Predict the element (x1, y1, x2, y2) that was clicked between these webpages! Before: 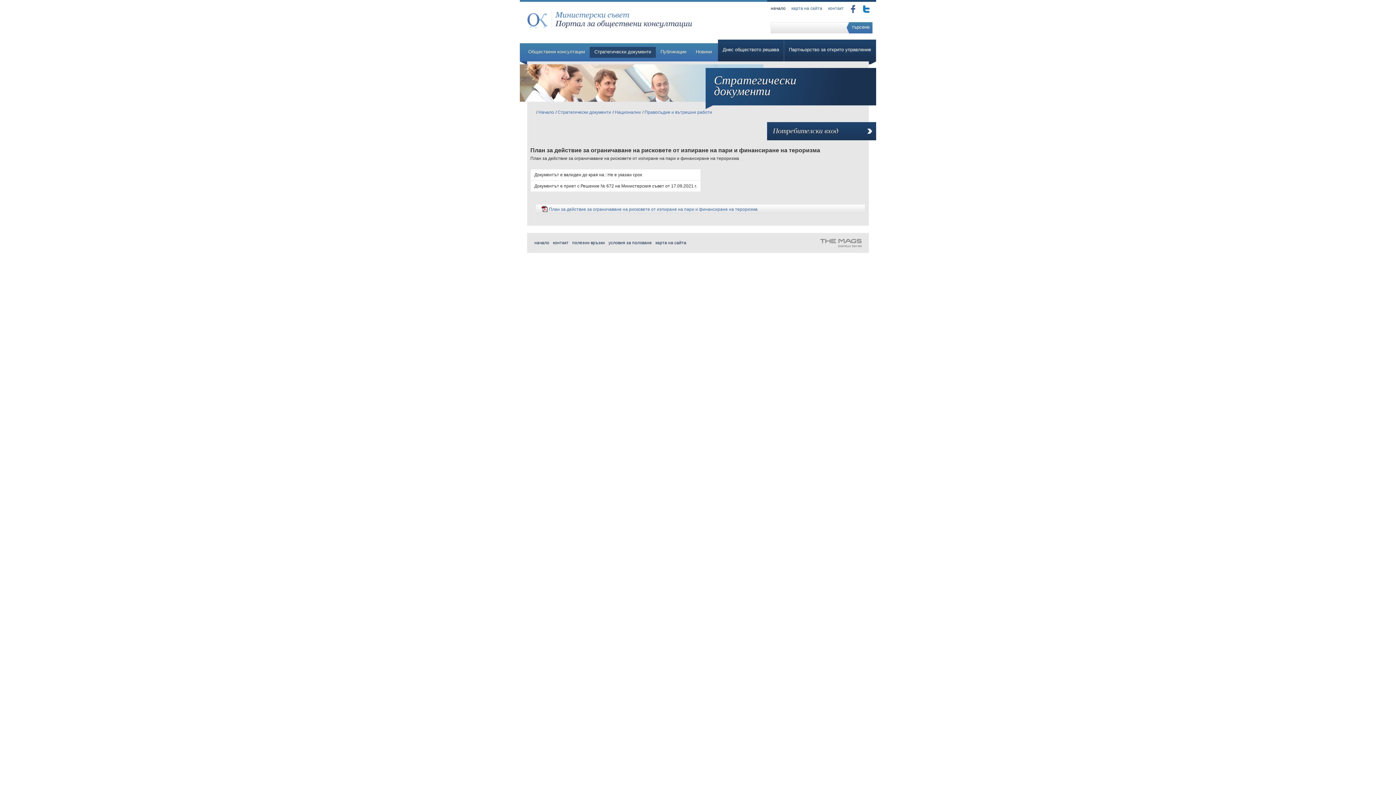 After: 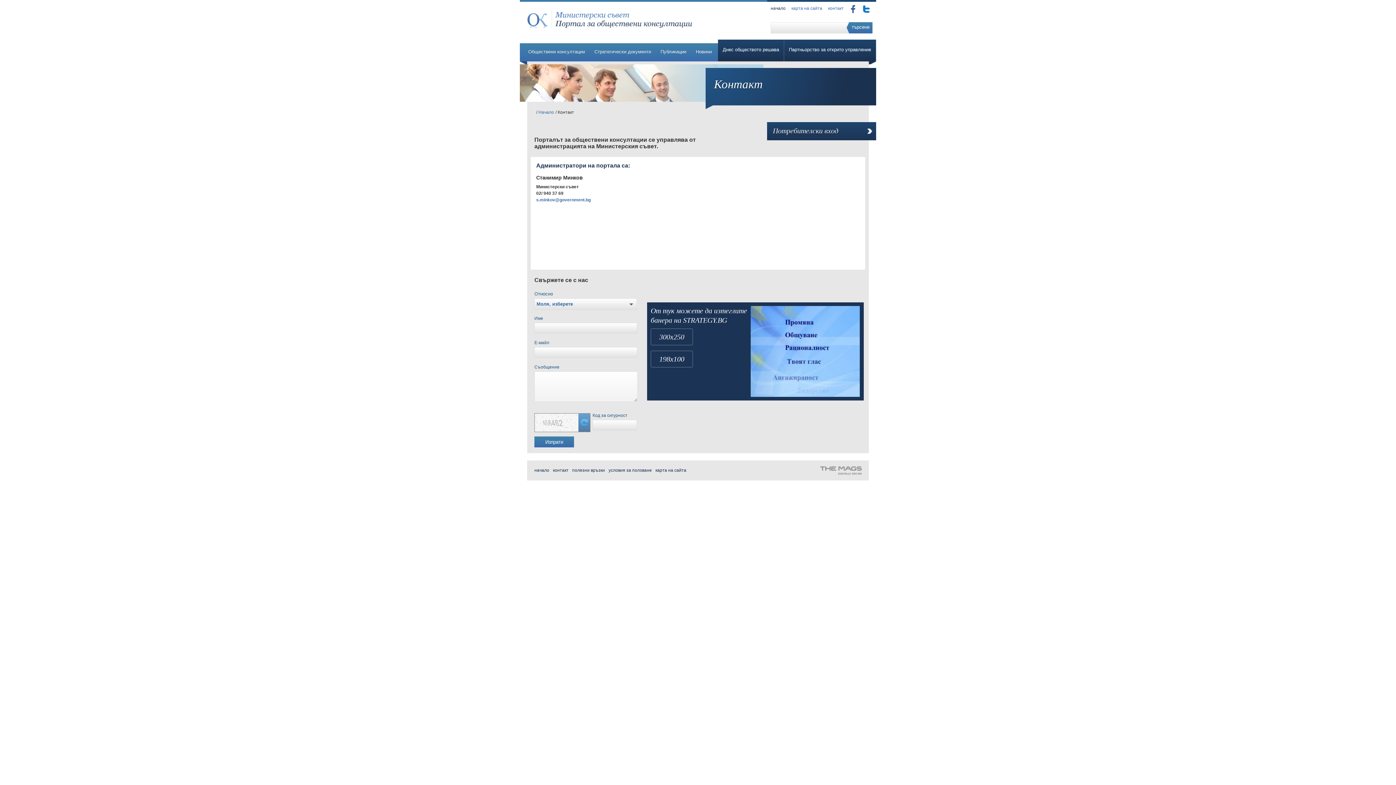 Action: label: контакт bbox: (828, 5, 844, 10)